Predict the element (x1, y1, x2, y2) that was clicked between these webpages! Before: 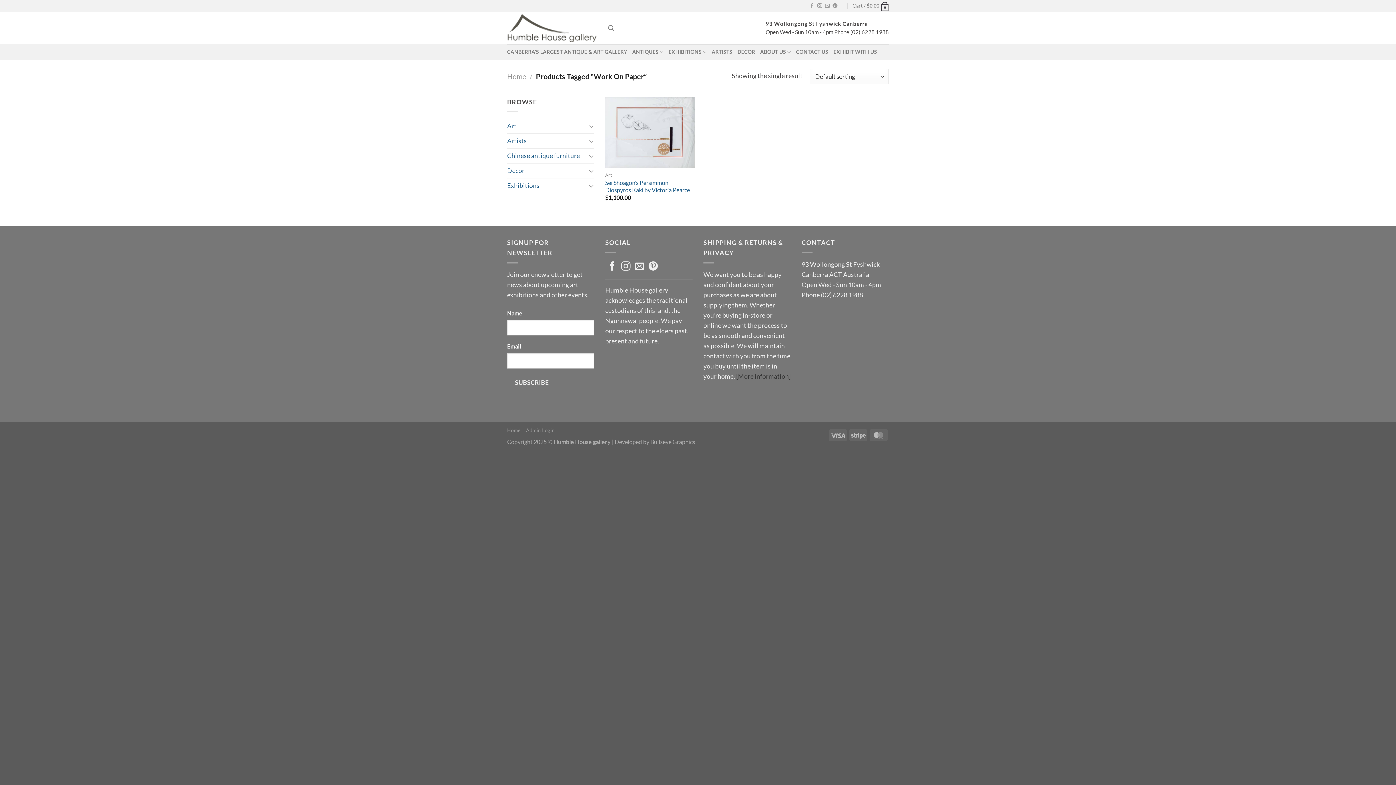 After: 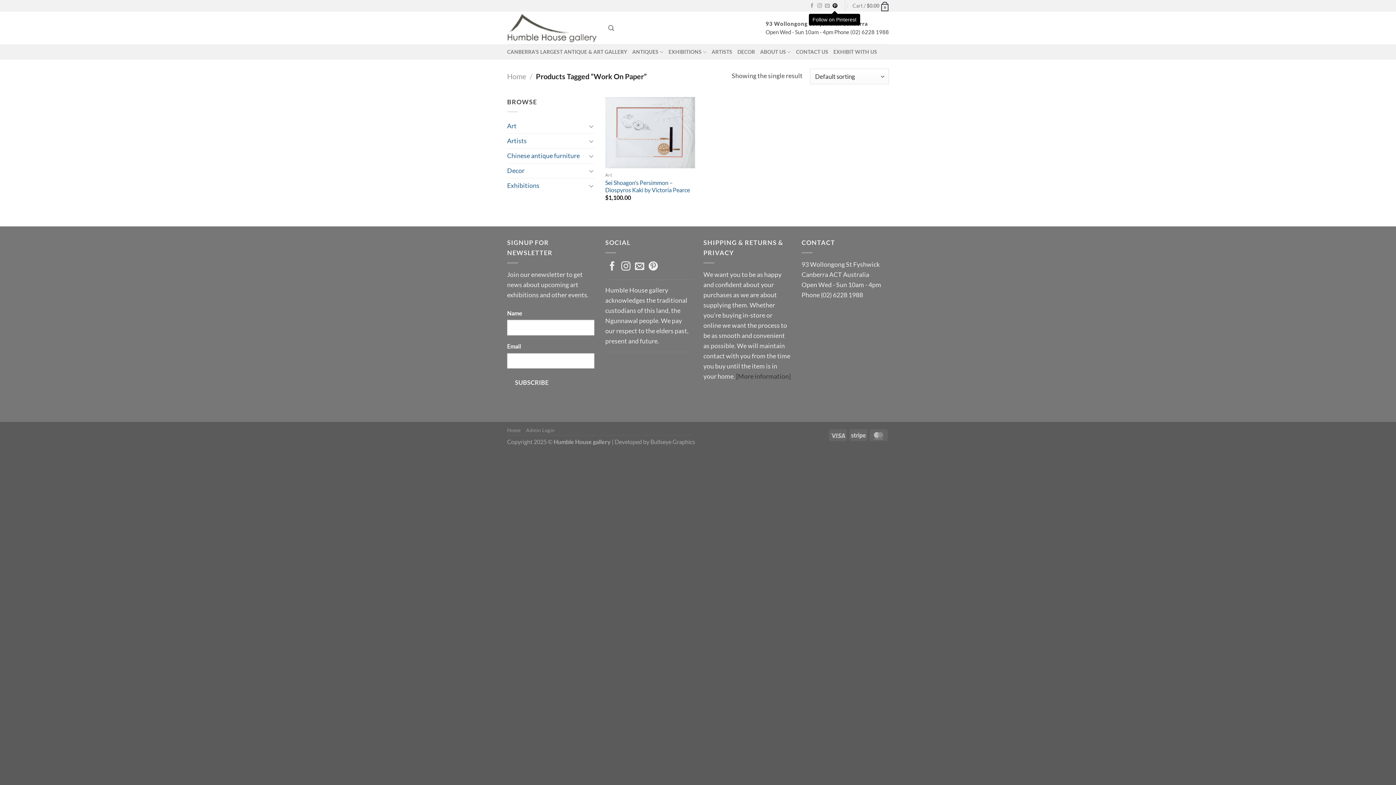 Action: bbox: (832, 3, 837, 8) label: Follow on Pinterest